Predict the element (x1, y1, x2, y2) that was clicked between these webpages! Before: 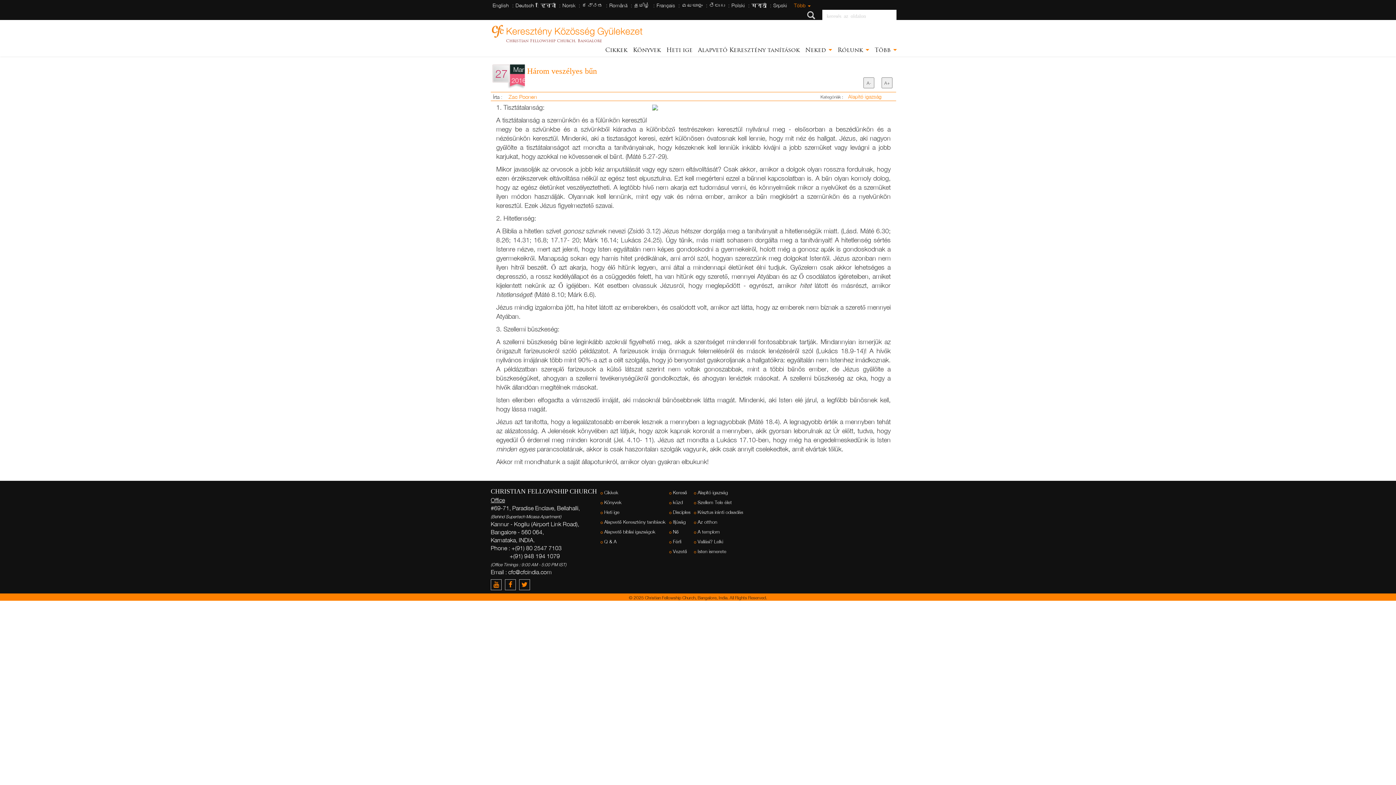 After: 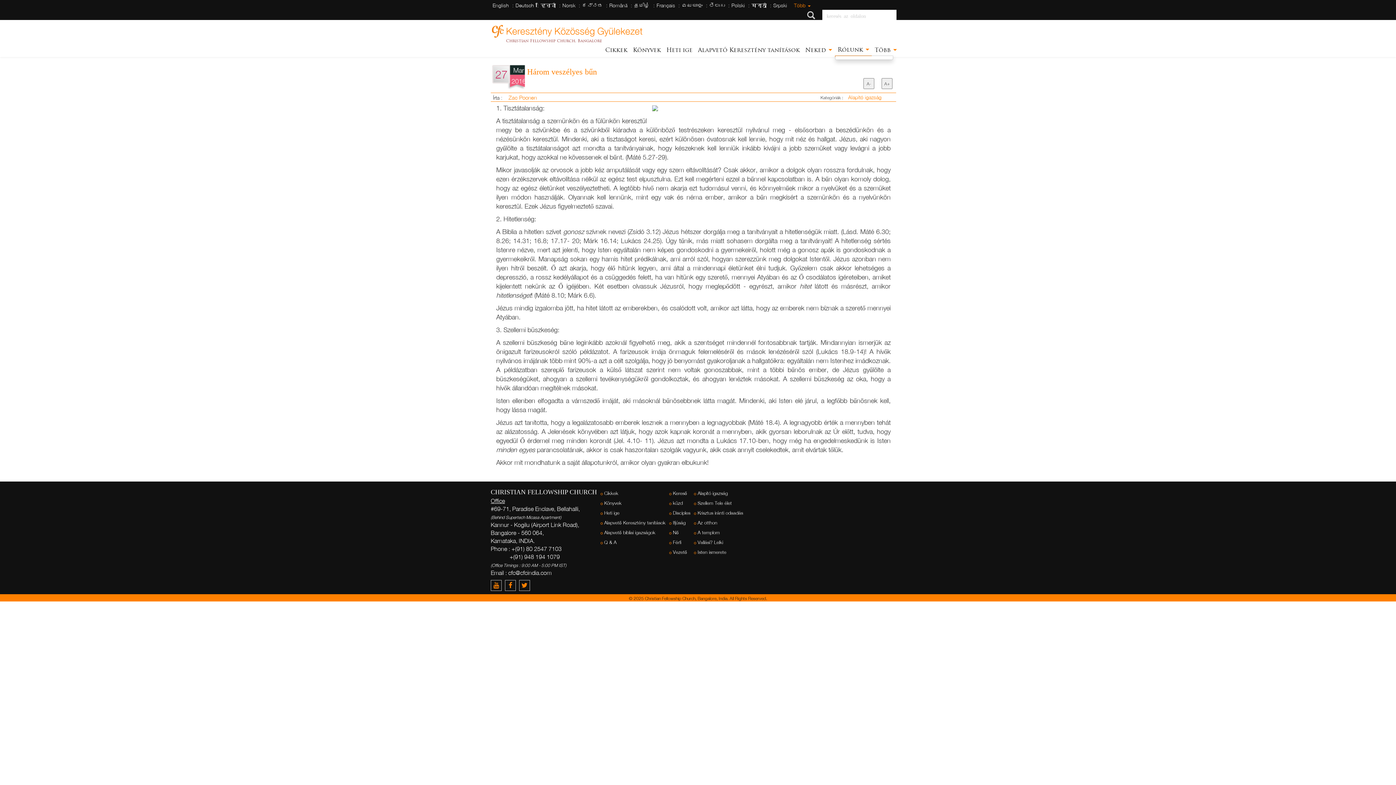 Action: bbox: (835, 44, 872, 56) label: Rólunk 